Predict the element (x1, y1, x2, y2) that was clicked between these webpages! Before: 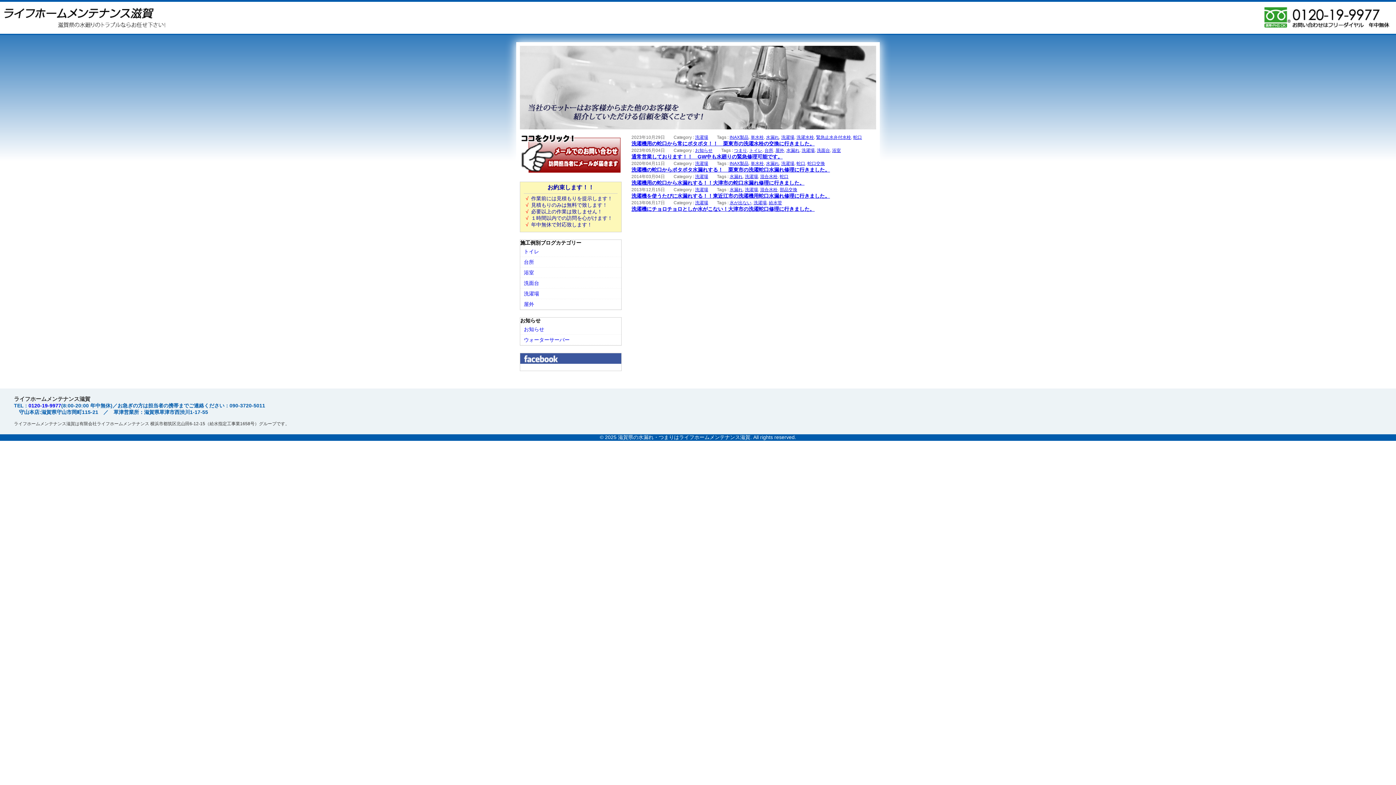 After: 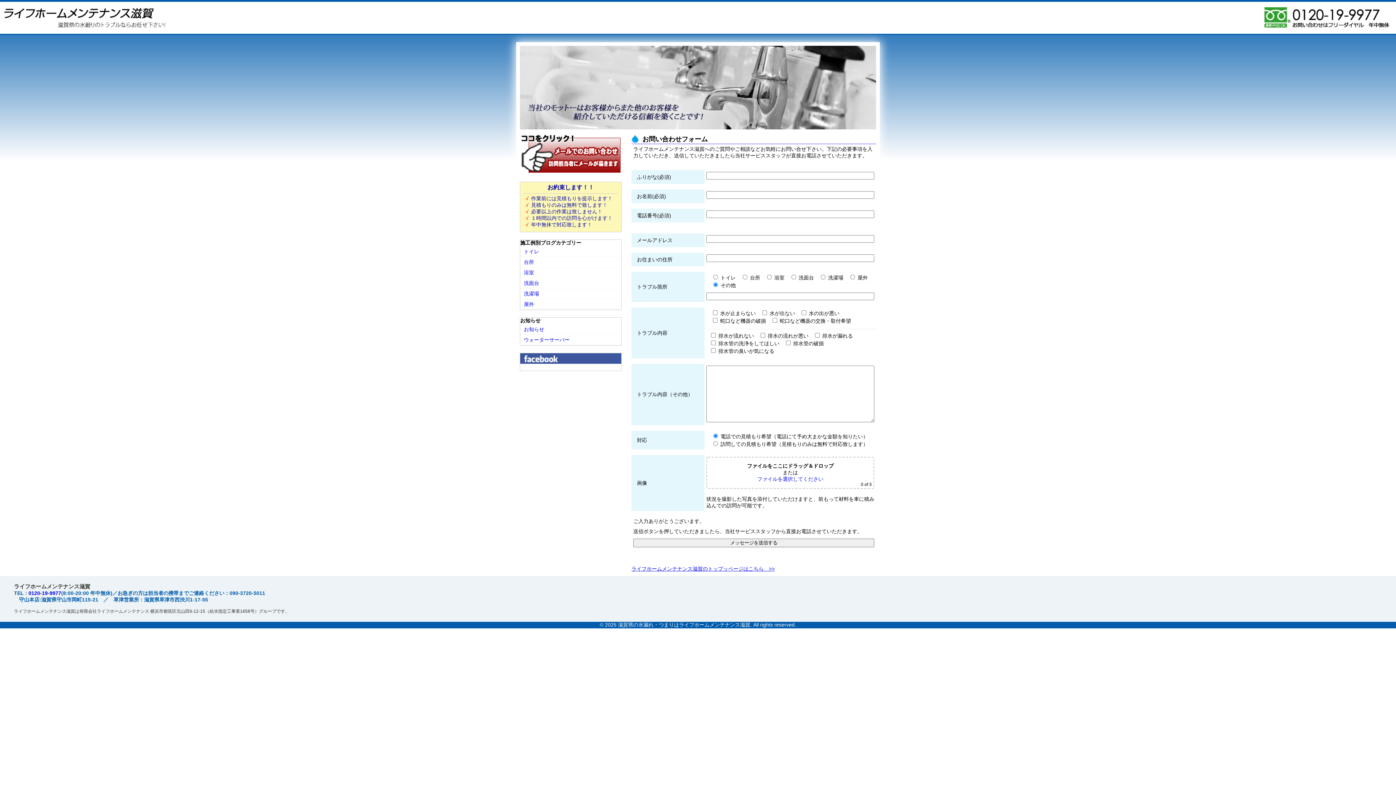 Action: bbox: (520, 168, 621, 174)